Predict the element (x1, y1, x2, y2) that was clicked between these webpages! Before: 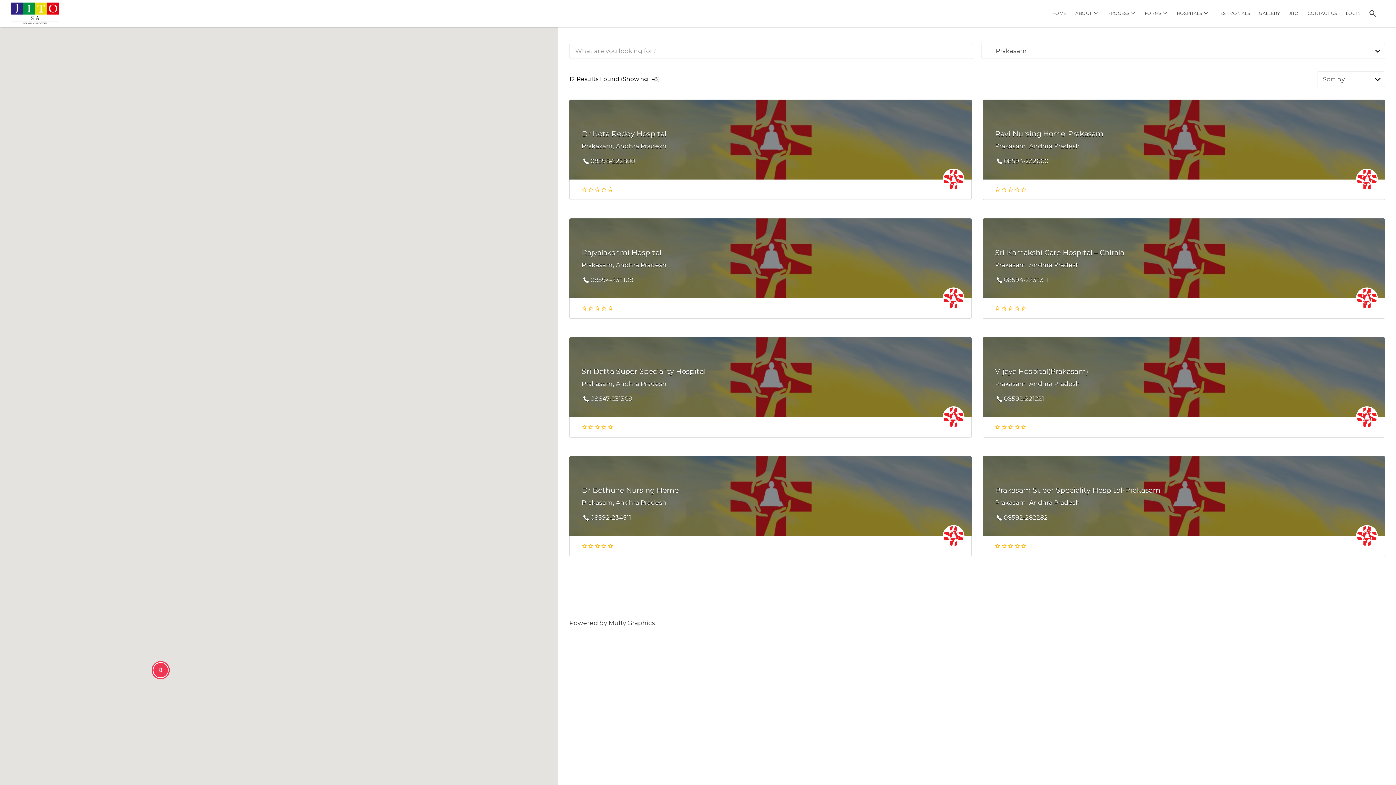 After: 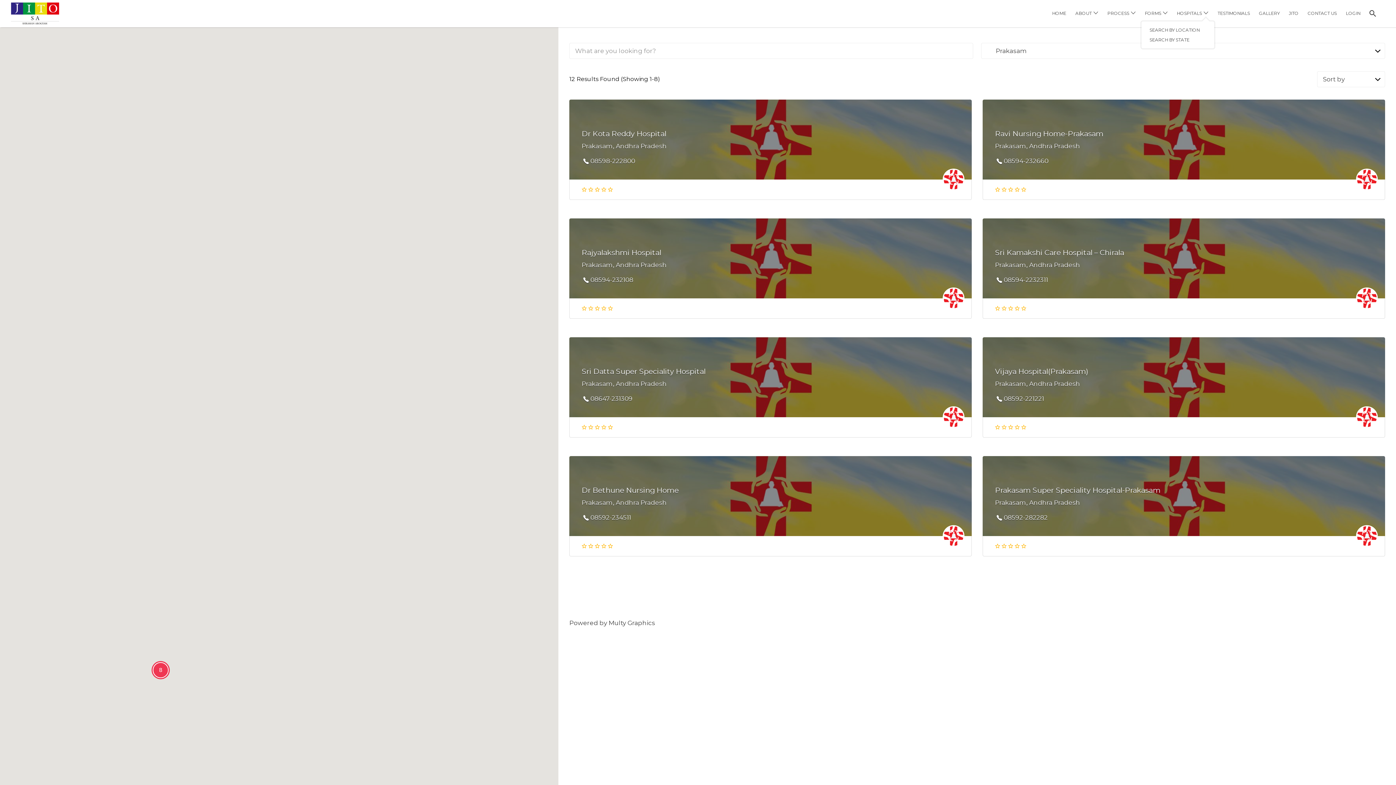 Action: bbox: (1177, 3, 1202, 22) label: HOSPITALS